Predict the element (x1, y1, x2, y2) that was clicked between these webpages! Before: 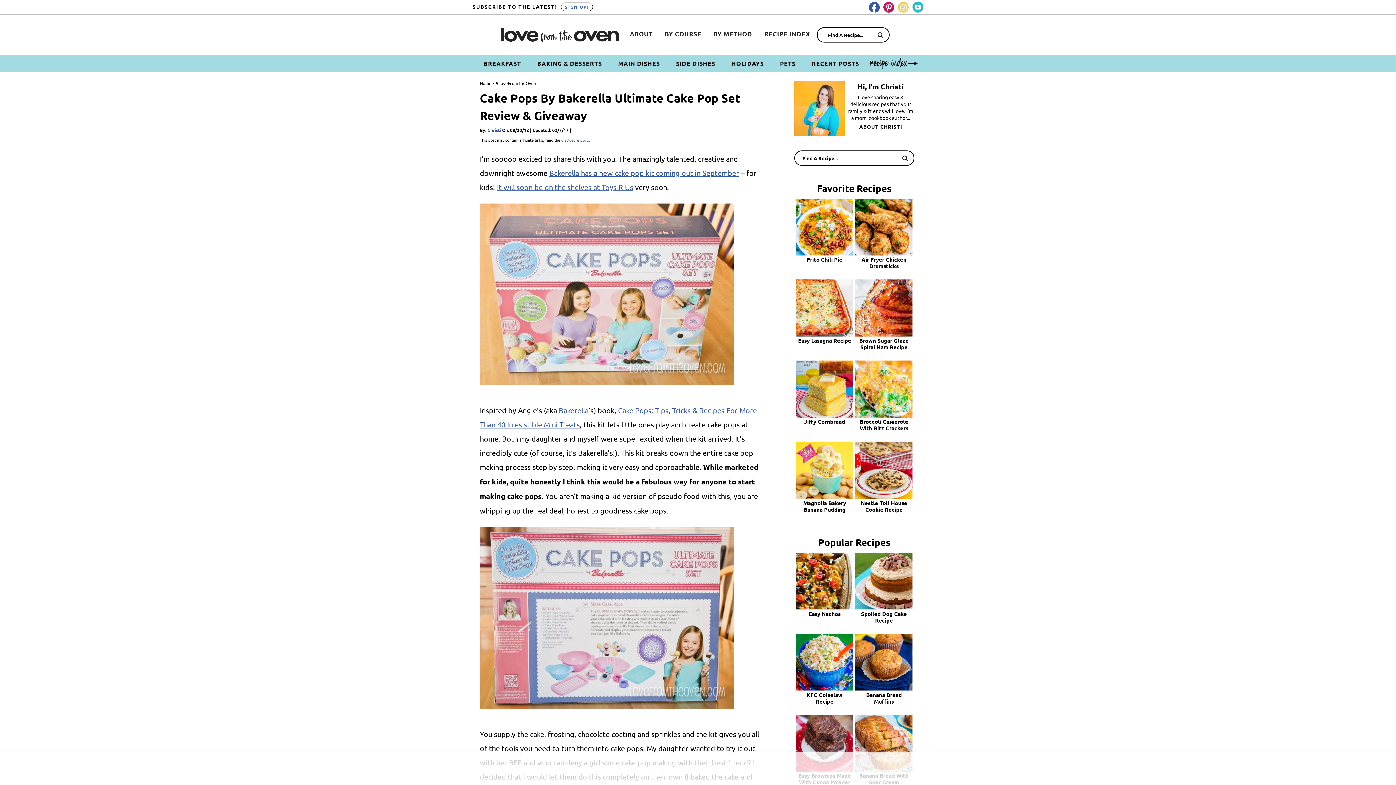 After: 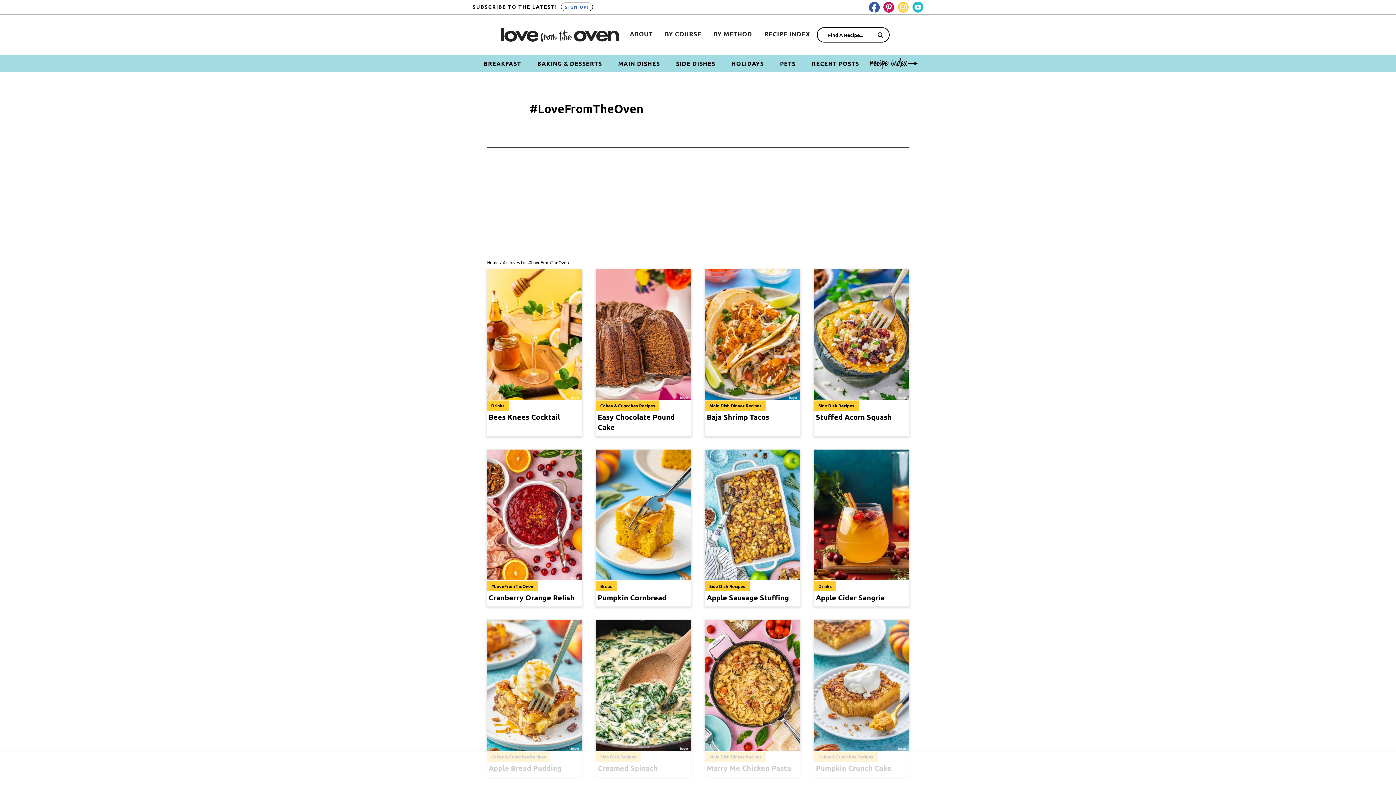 Action: label: #LoveFromTheOven bbox: (495, 80, 536, 86)